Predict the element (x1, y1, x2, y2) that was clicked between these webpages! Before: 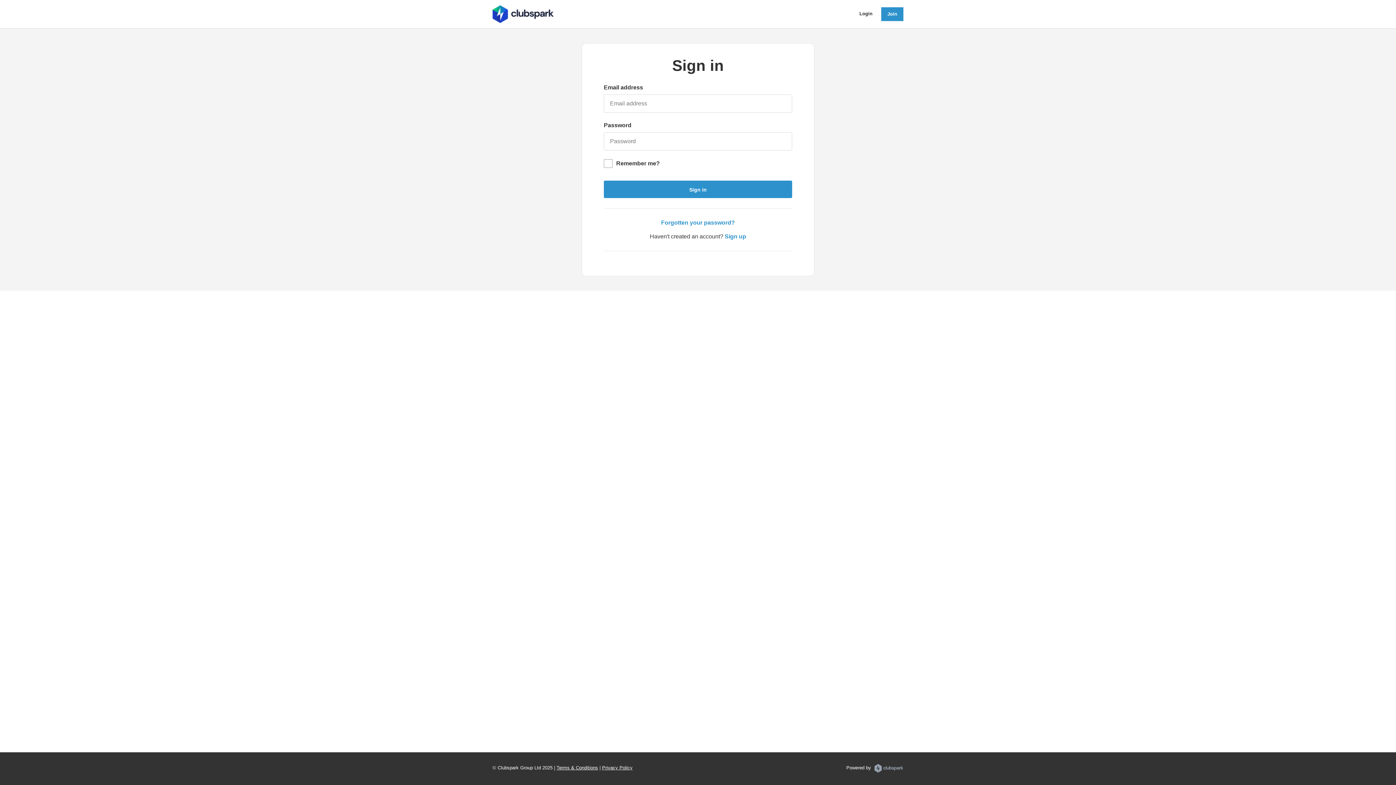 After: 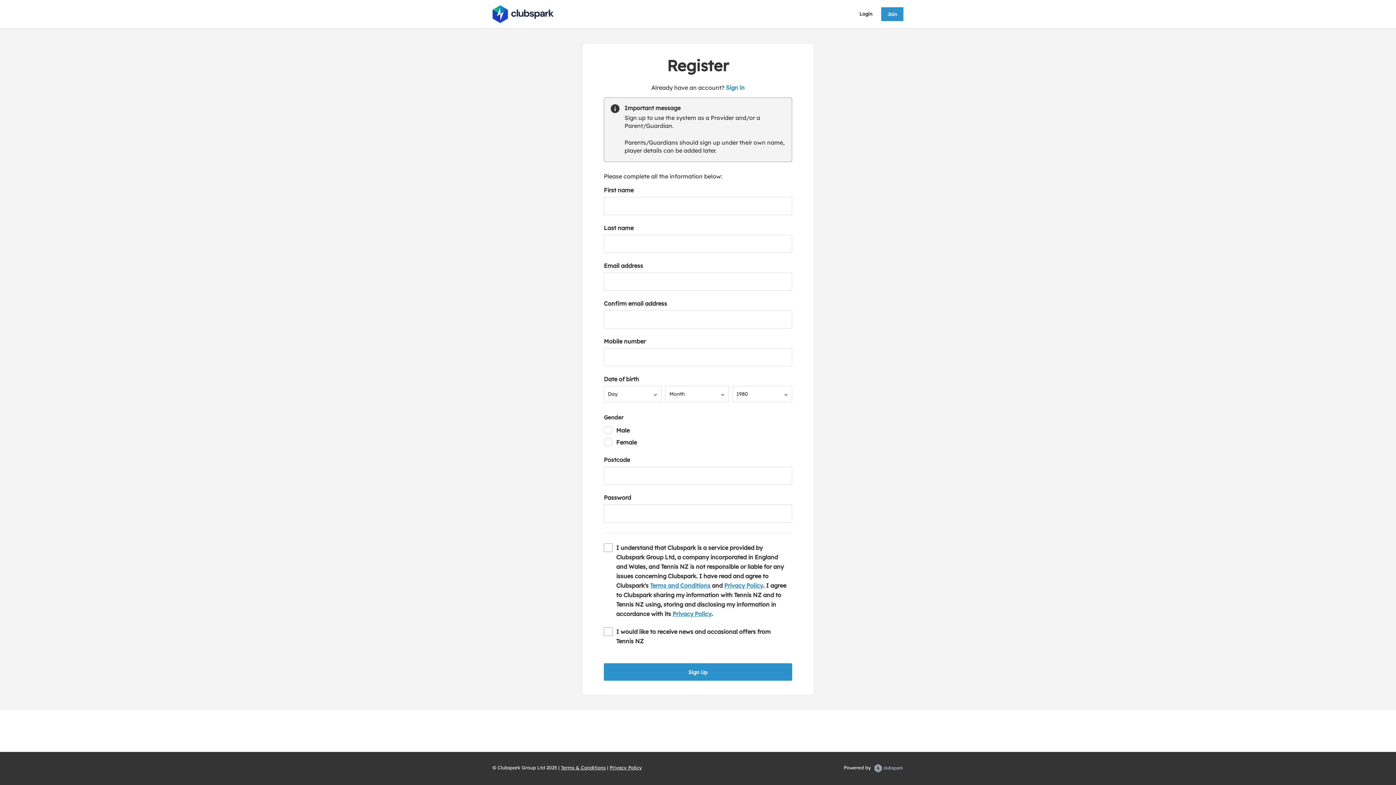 Action: label: Sign up bbox: (724, 233, 746, 239)